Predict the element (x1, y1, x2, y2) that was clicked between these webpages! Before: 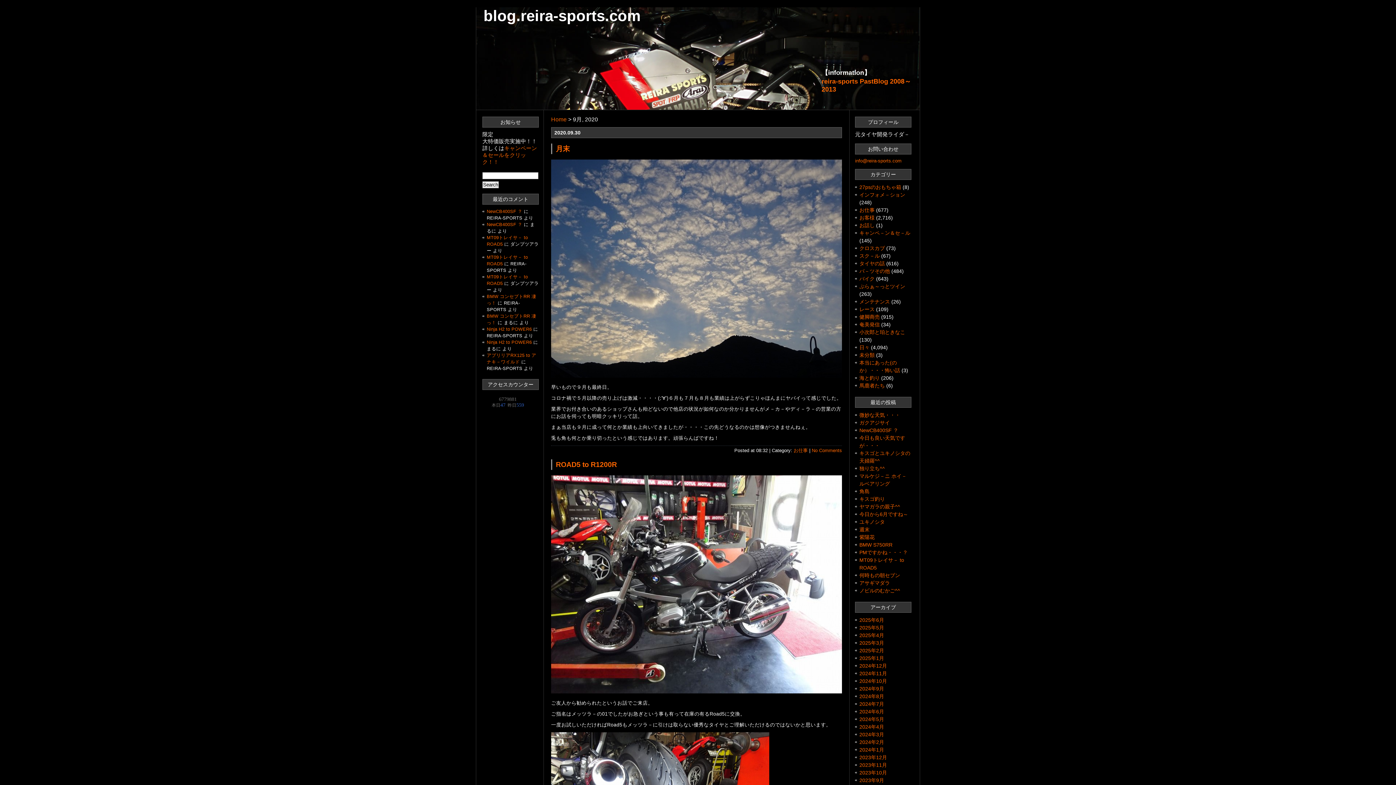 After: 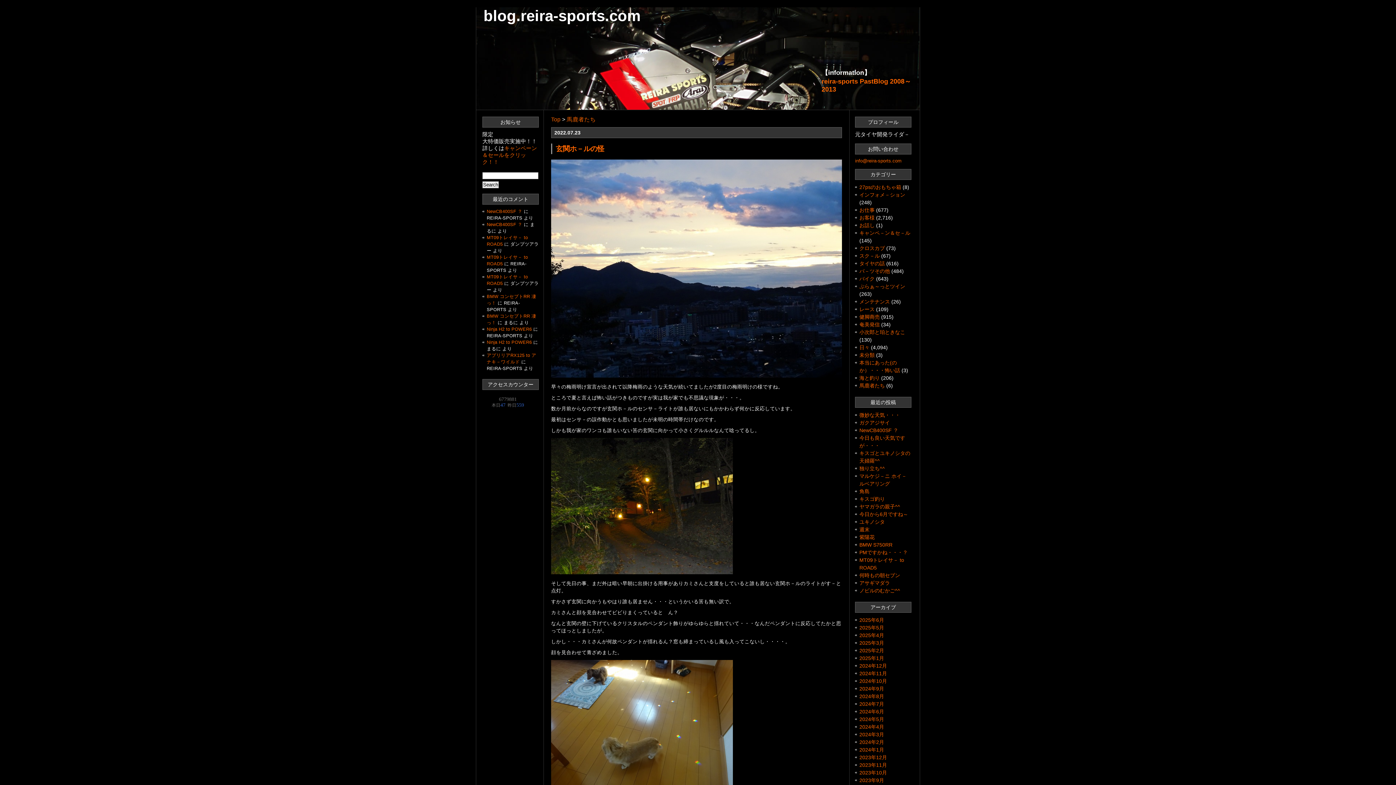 Action: label: 馬鹿者たち bbox: (859, 382, 885, 388)